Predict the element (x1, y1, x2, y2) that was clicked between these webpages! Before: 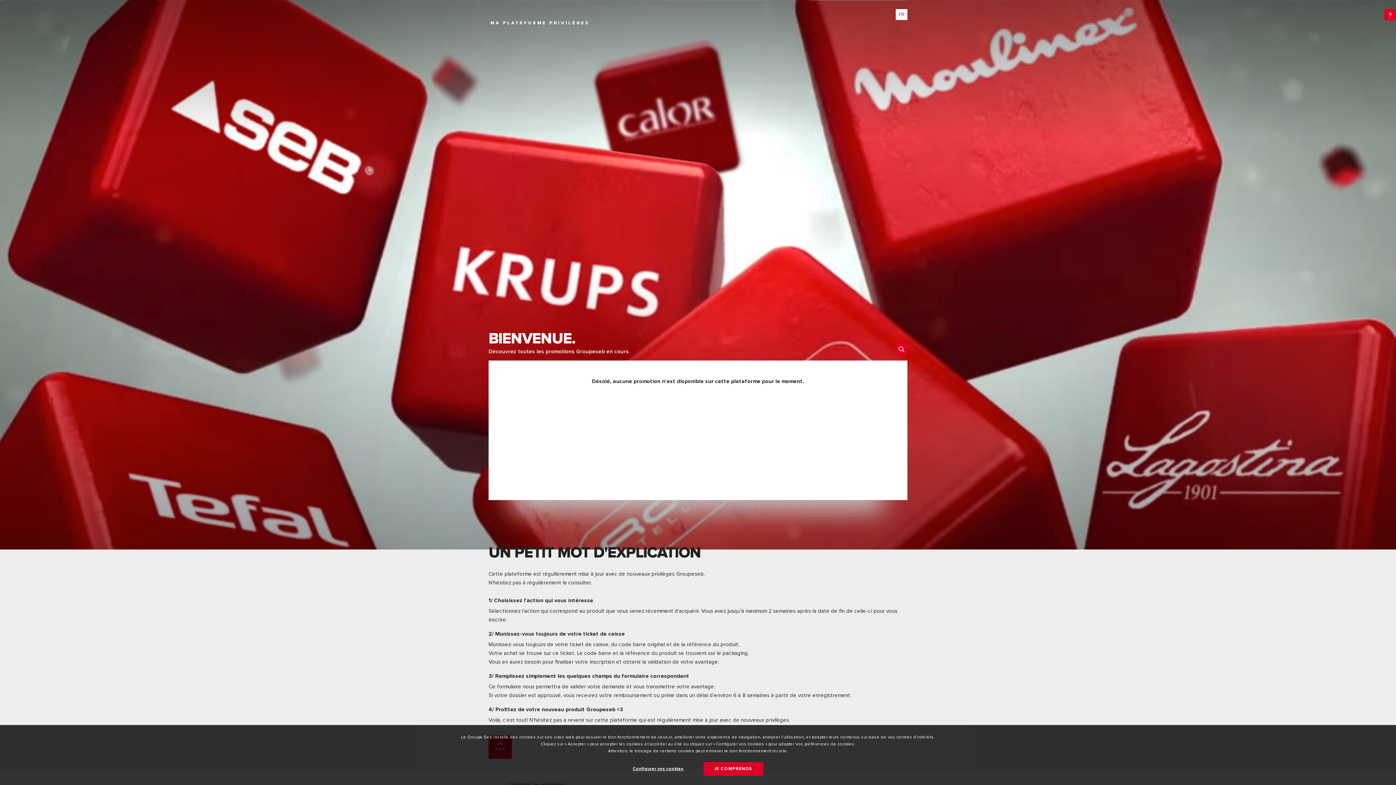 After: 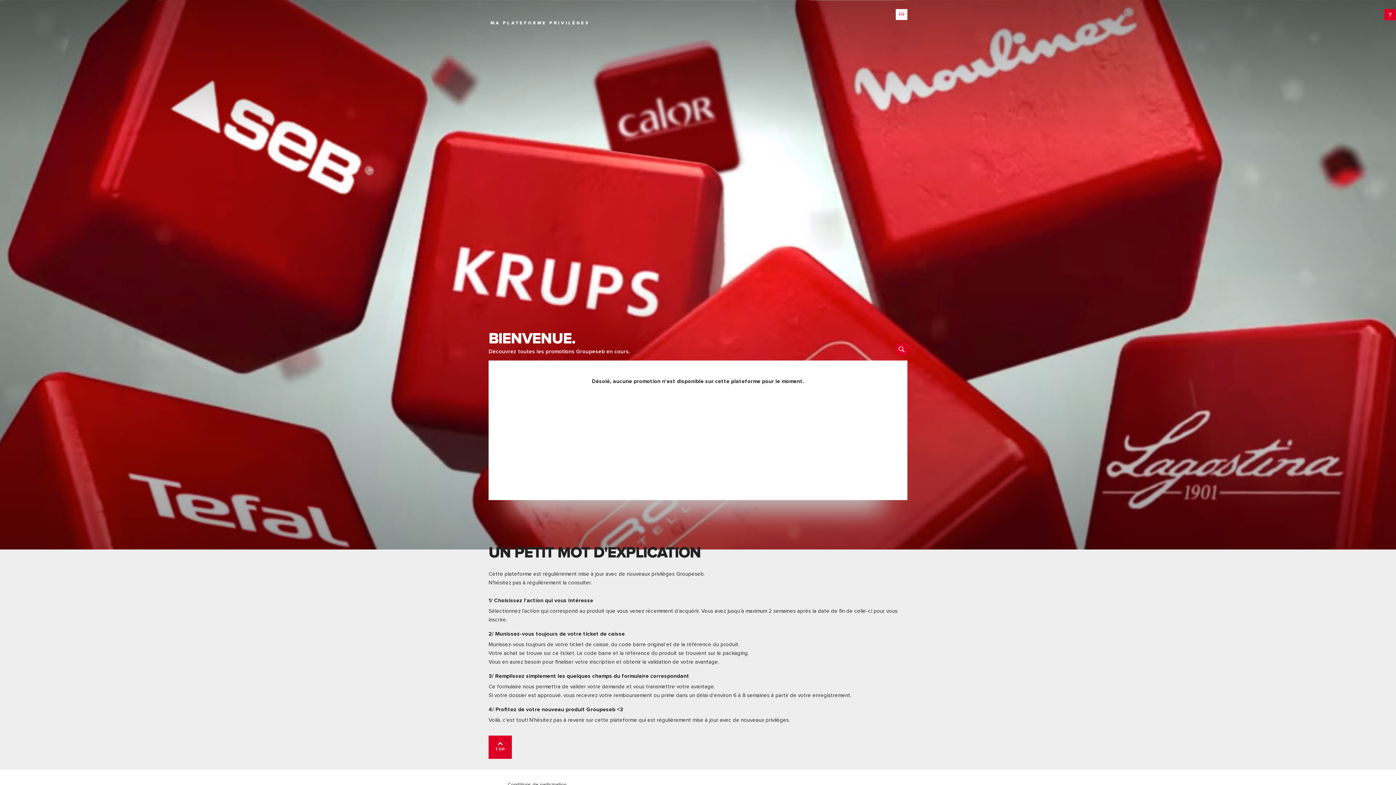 Action: label: JE COMPRENDS bbox: (703, 762, 763, 776)